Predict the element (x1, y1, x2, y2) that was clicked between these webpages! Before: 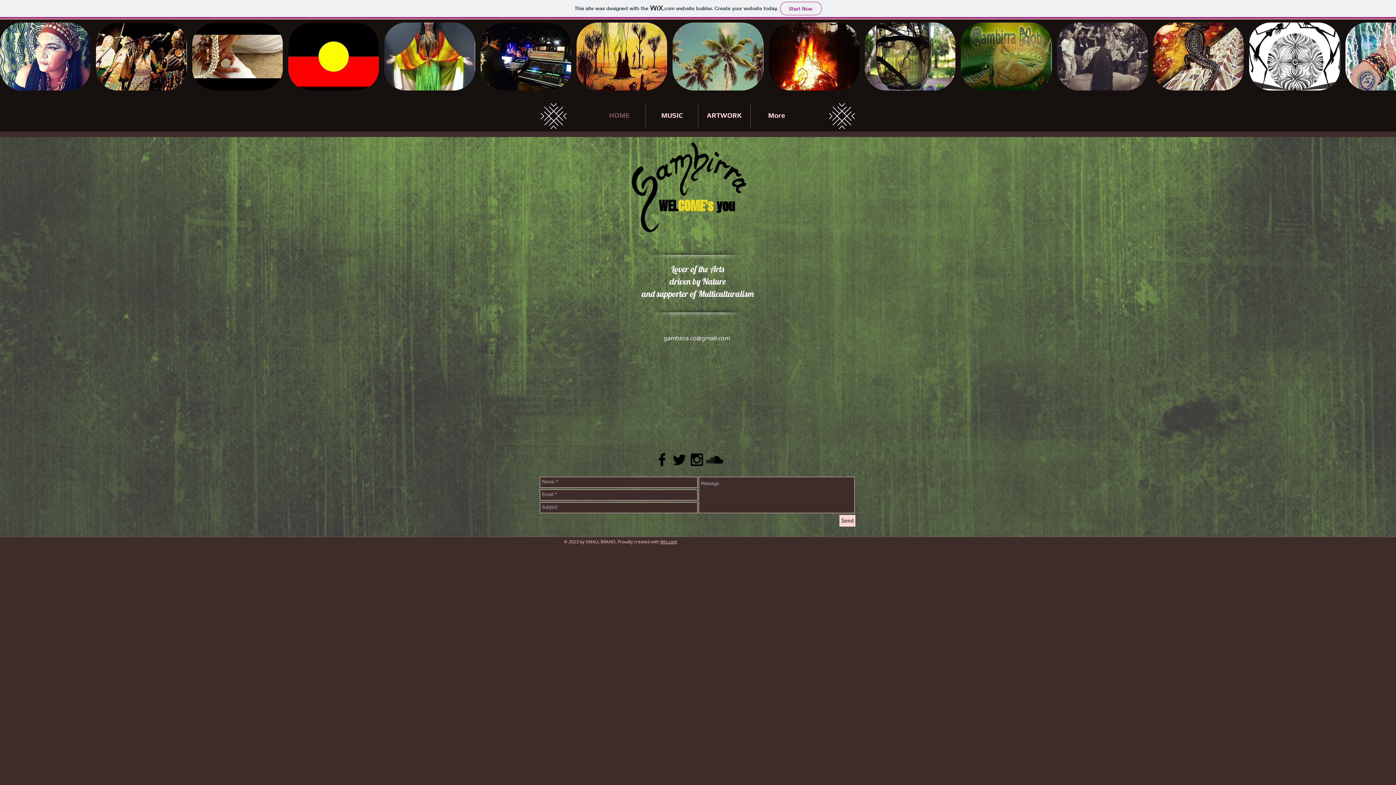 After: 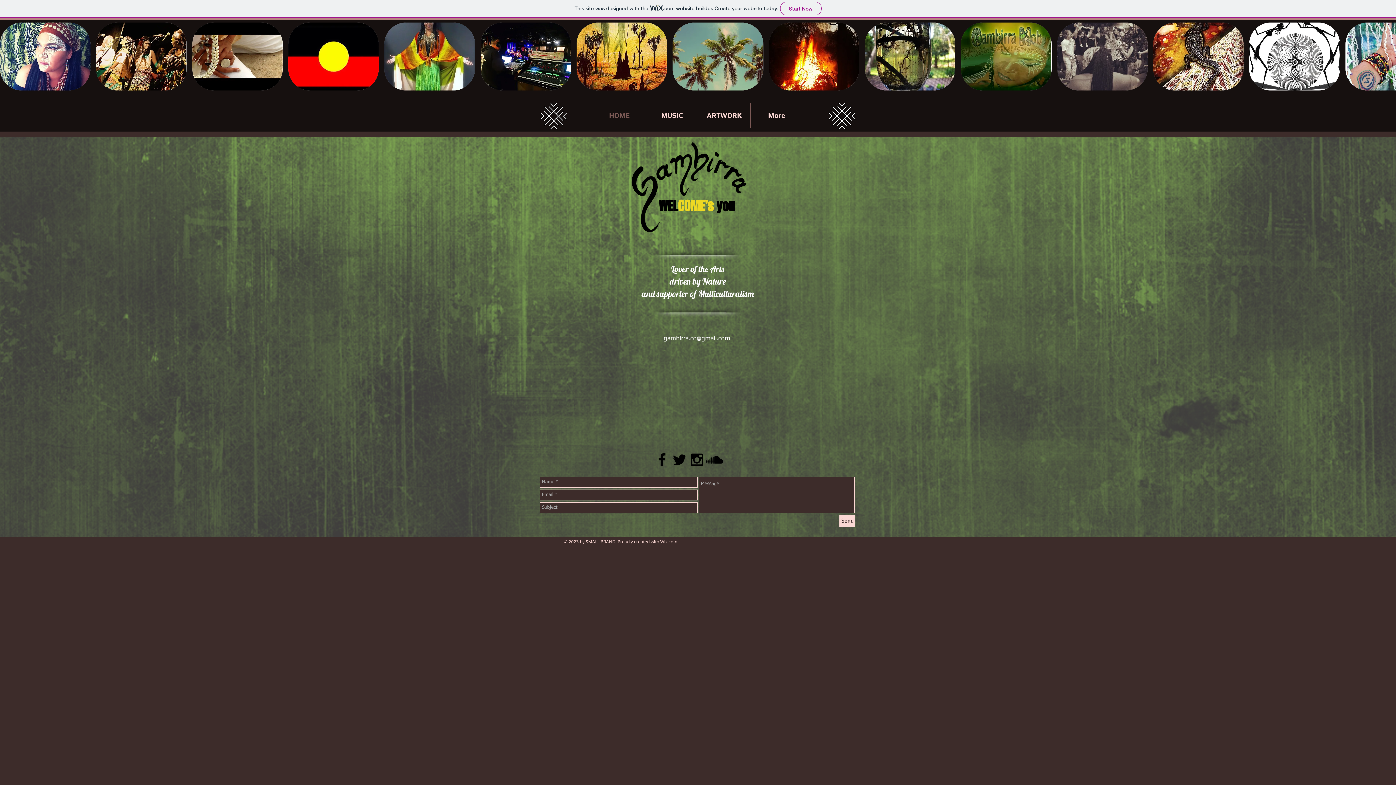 Action: label: Wix.com bbox: (660, 538, 677, 544)